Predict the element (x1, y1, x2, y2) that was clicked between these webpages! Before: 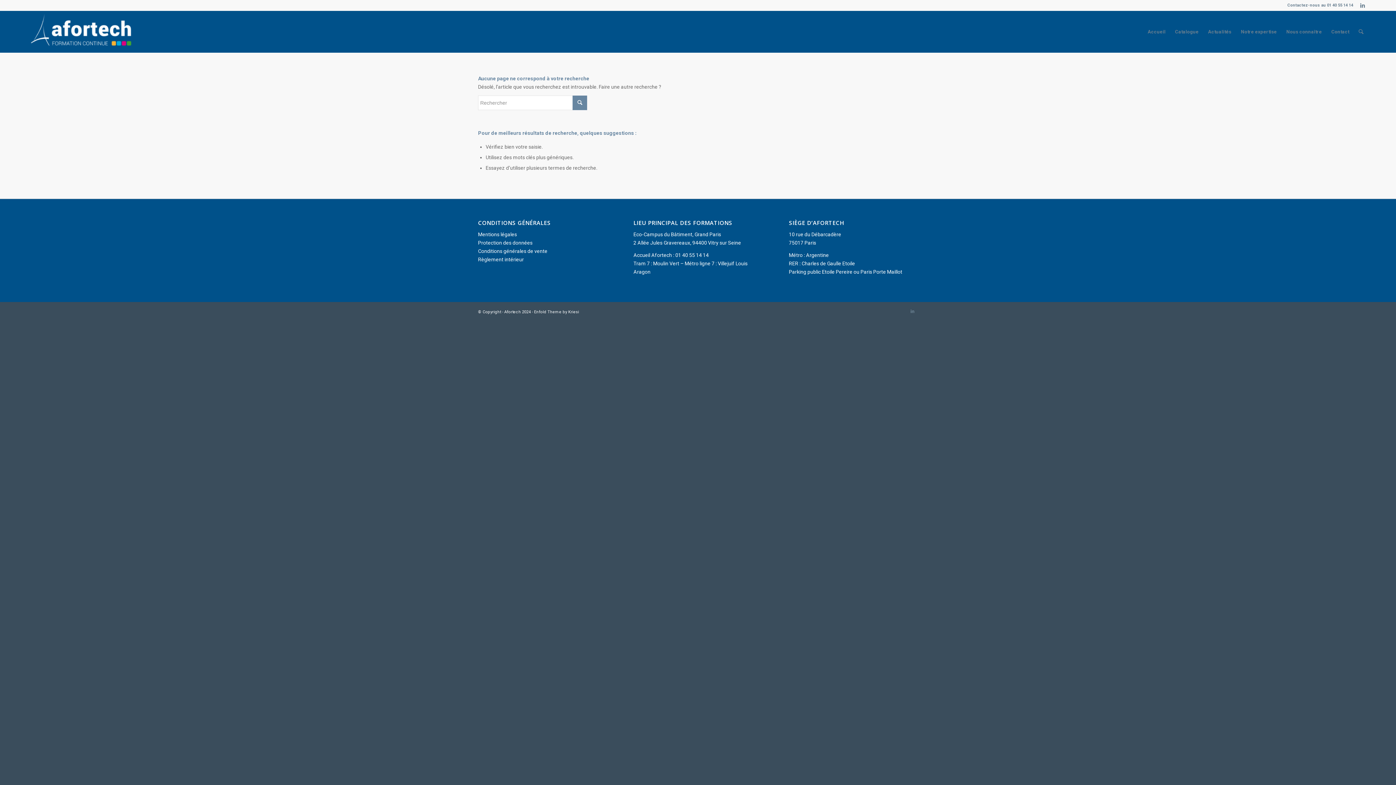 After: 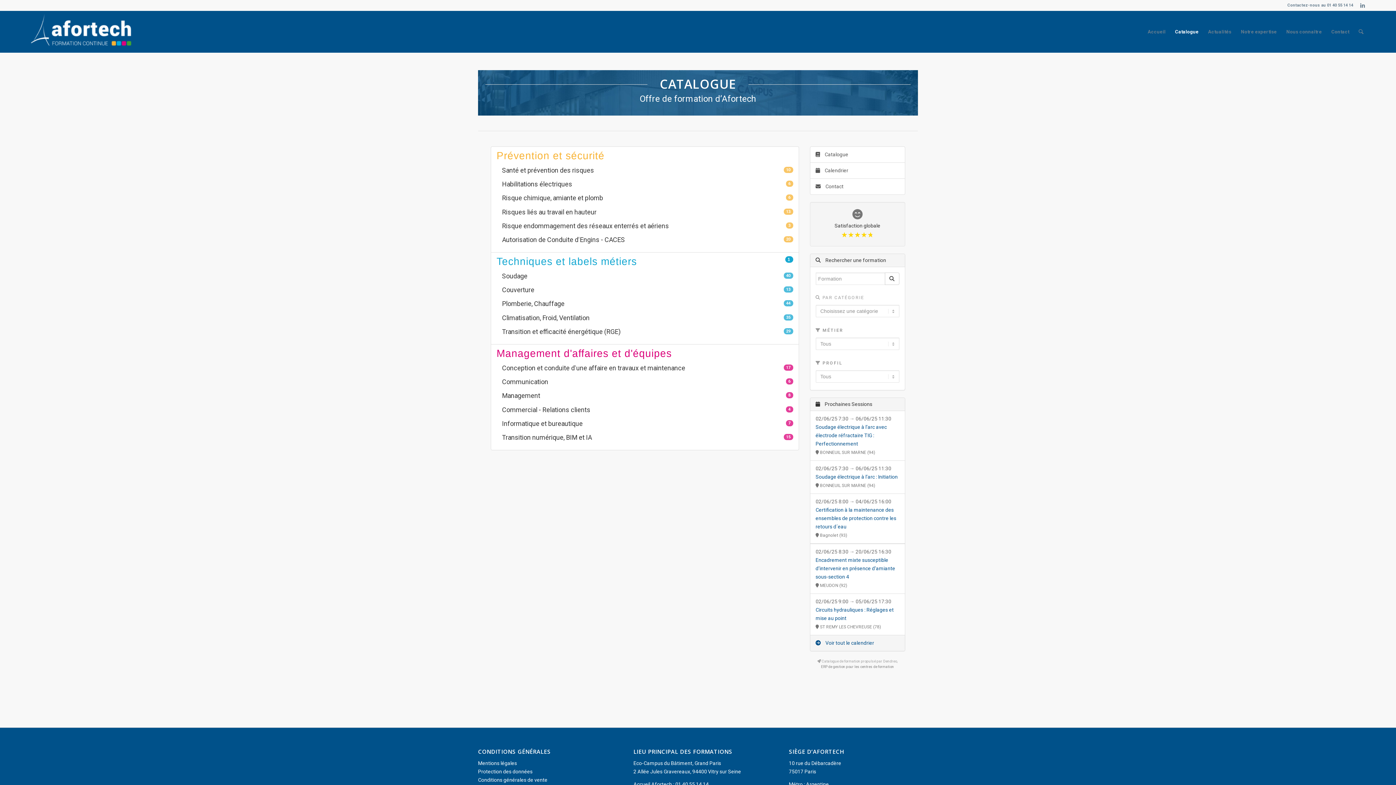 Action: label: Catalogue bbox: (1170, 10, 1203, 52)